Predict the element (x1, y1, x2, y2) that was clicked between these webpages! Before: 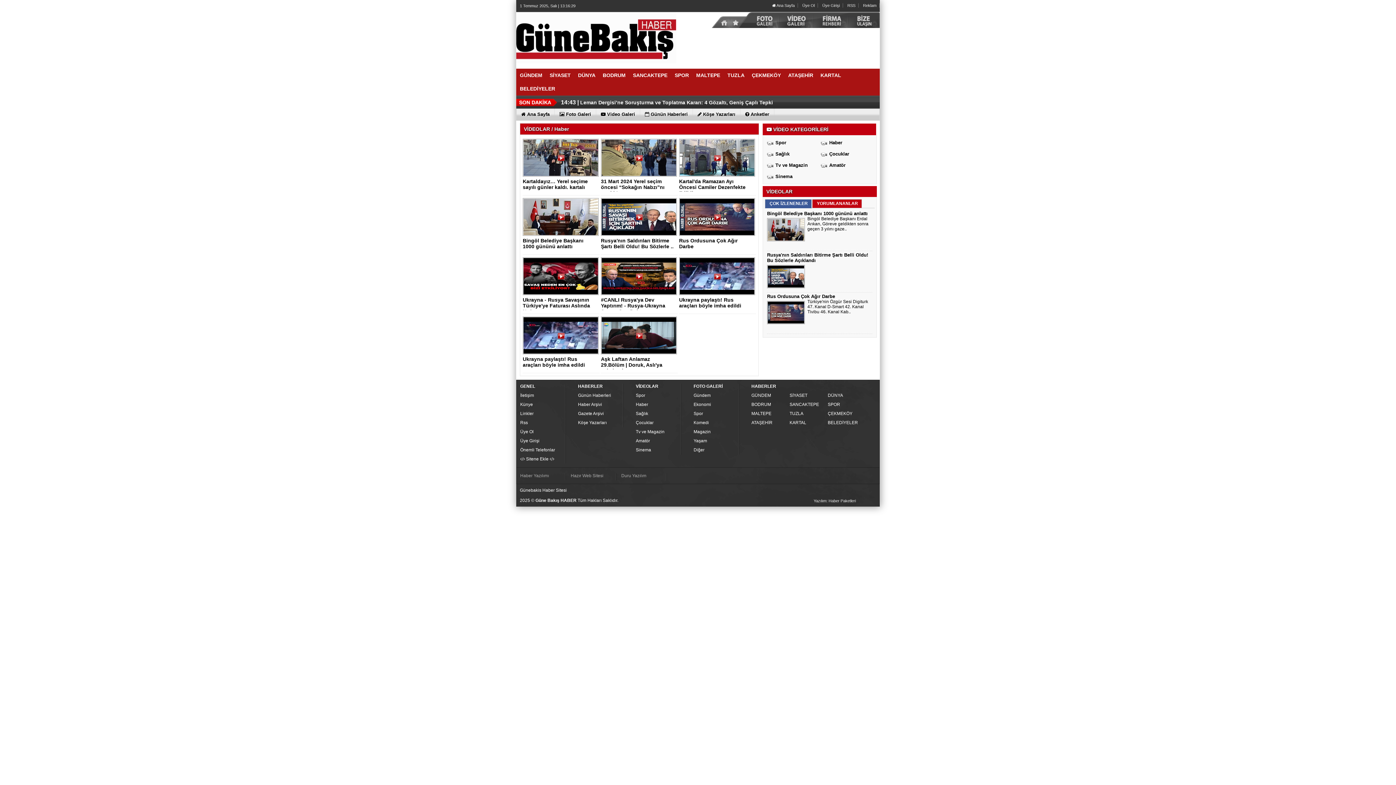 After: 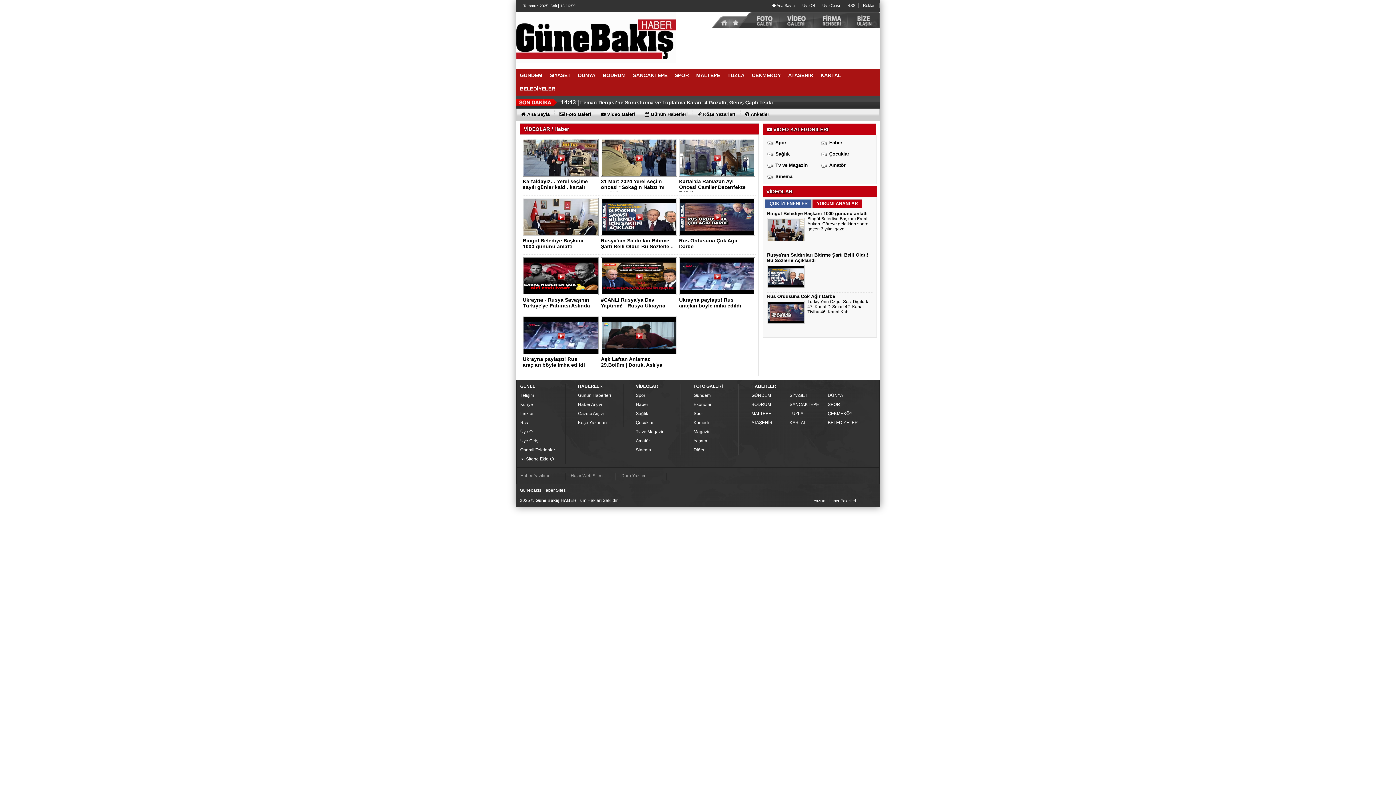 Action: label: Yazılım: Haber Paketleri bbox: (813, 498, 856, 503)